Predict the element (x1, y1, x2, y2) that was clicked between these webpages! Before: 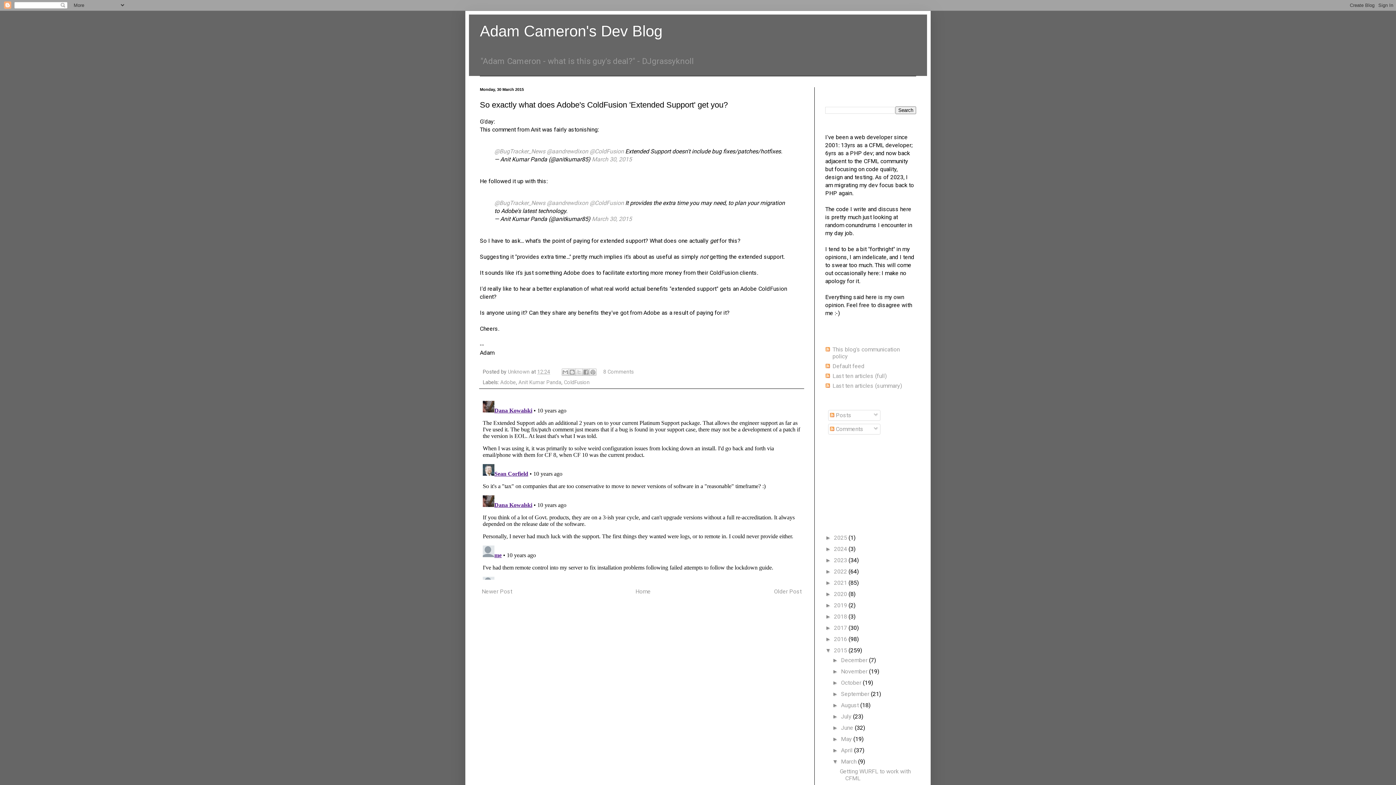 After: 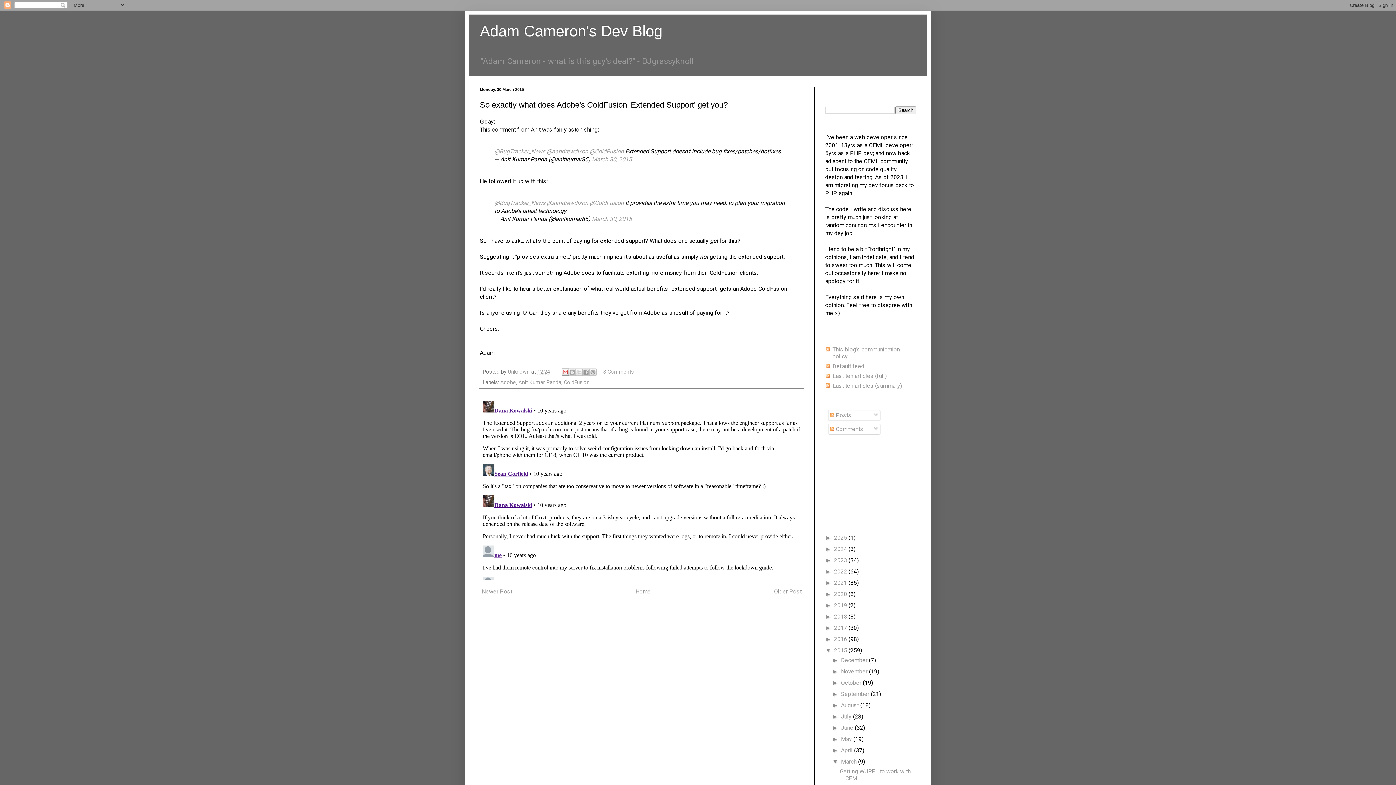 Action: label: Email This bbox: (561, 375, 569, 383)